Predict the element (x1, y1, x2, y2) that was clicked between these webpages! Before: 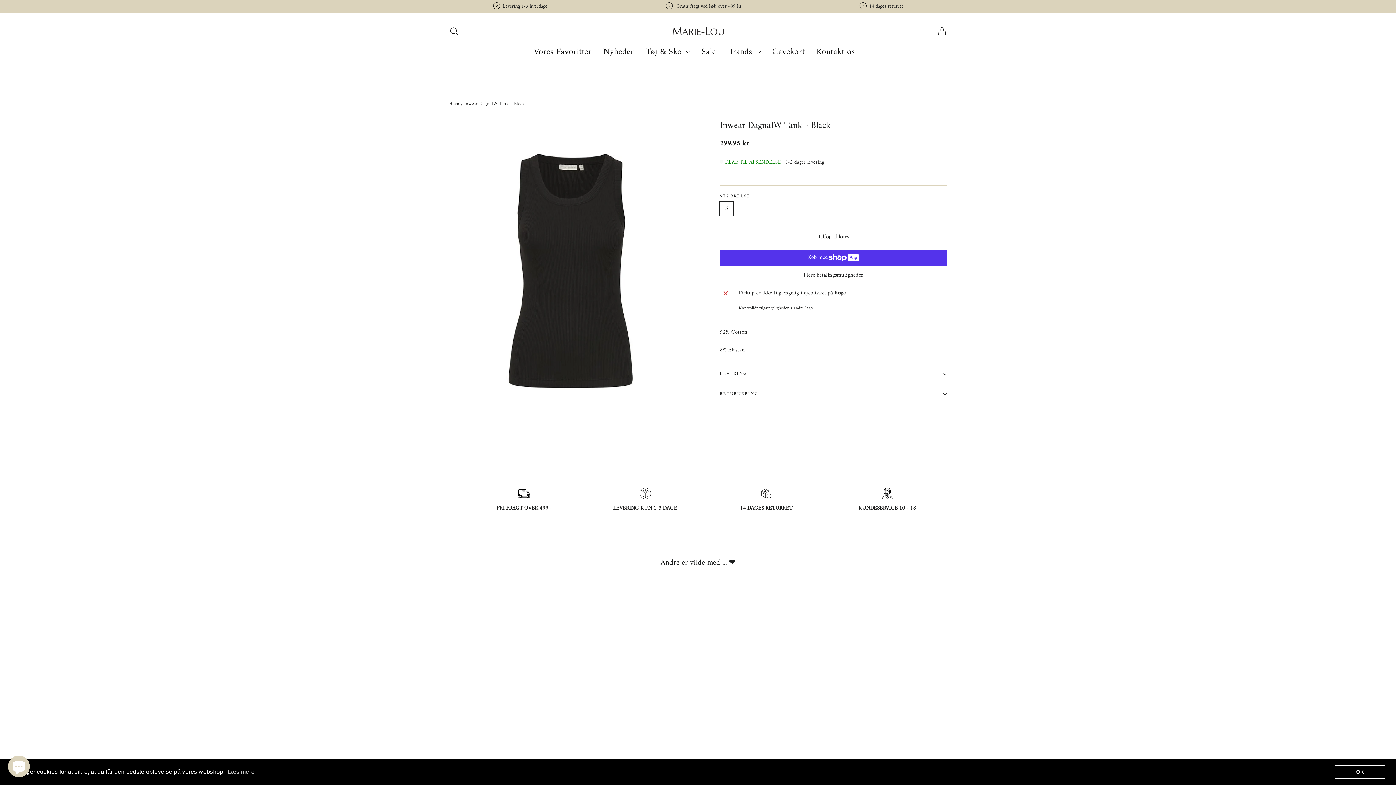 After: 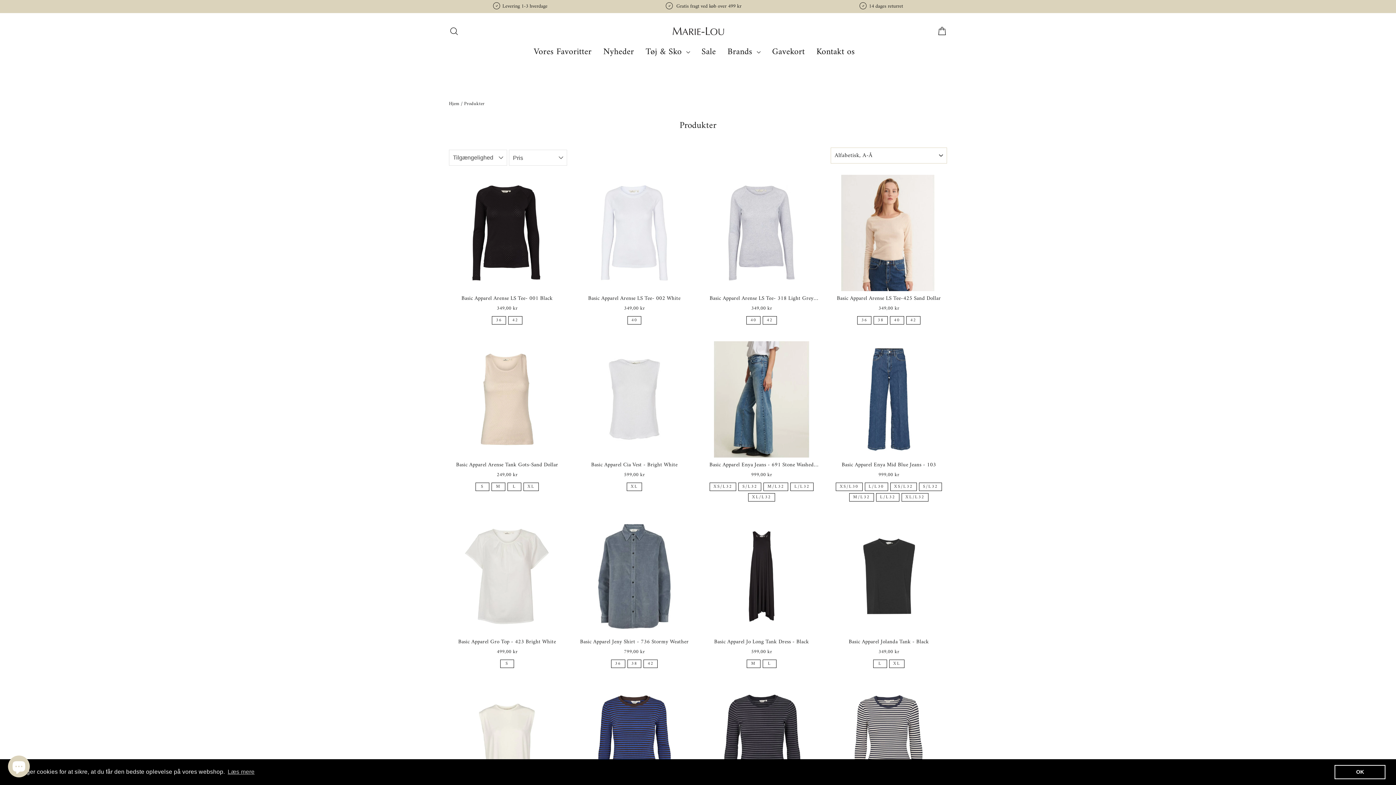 Action: label: Tøj & Sko  bbox: (643, 41, 692, 62)